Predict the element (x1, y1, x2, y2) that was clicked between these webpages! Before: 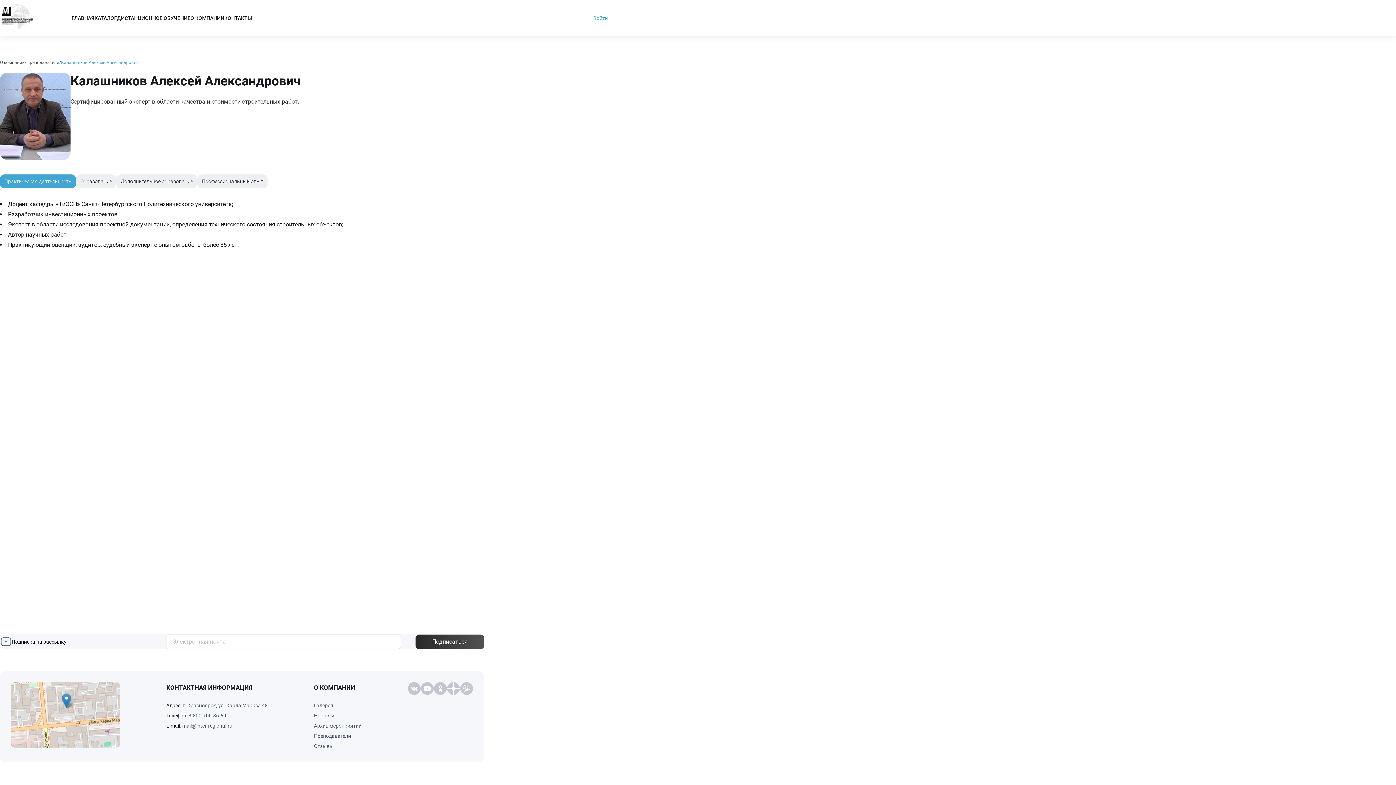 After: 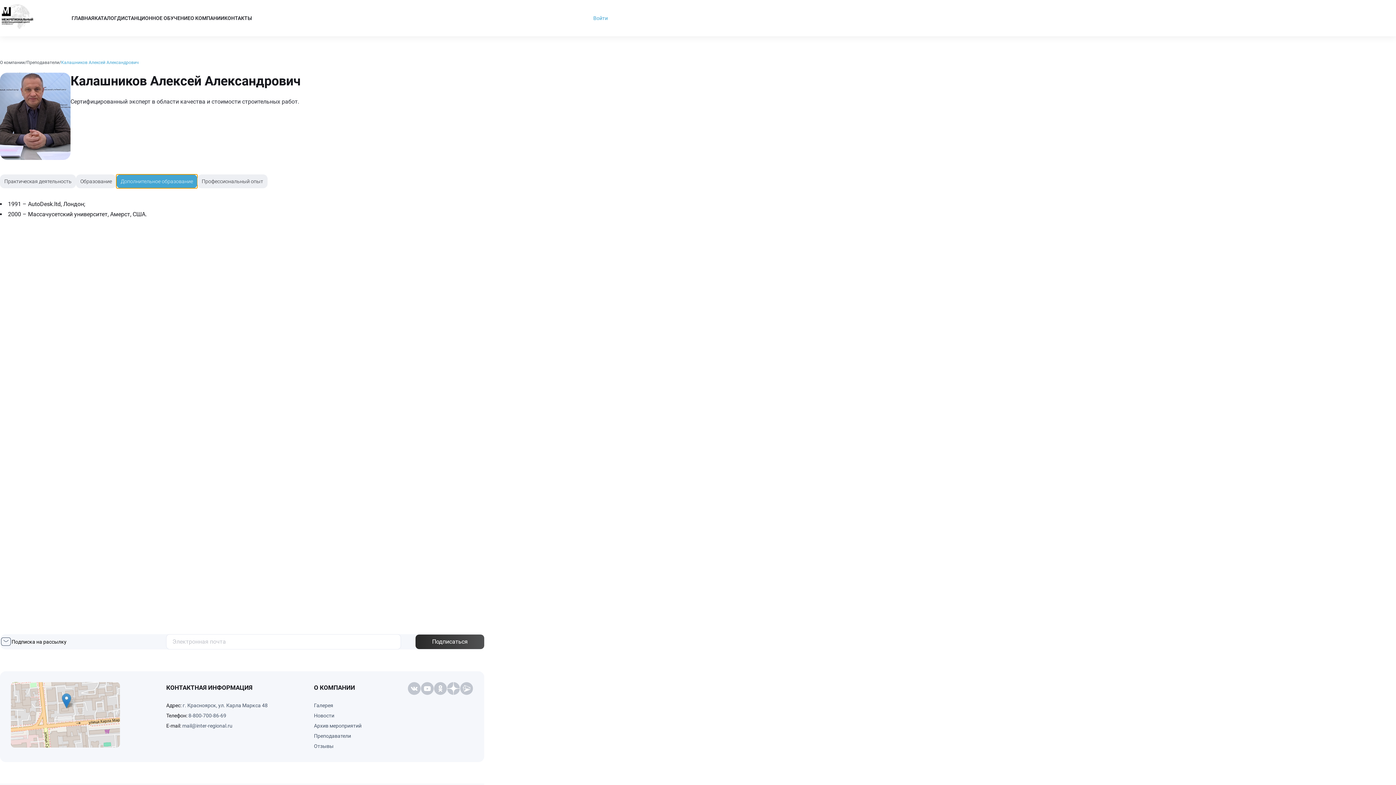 Action: bbox: (116, 174, 197, 188) label: Дополнительное образование